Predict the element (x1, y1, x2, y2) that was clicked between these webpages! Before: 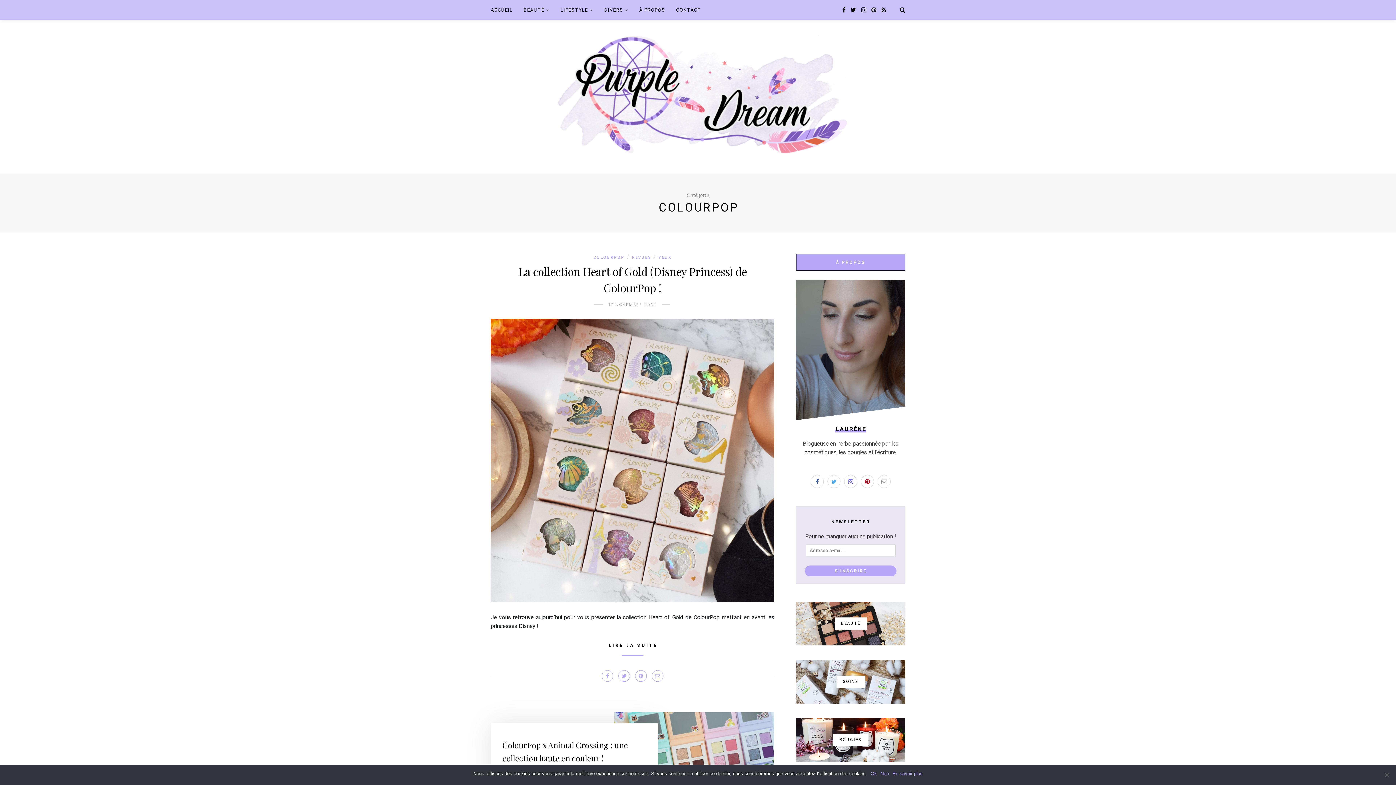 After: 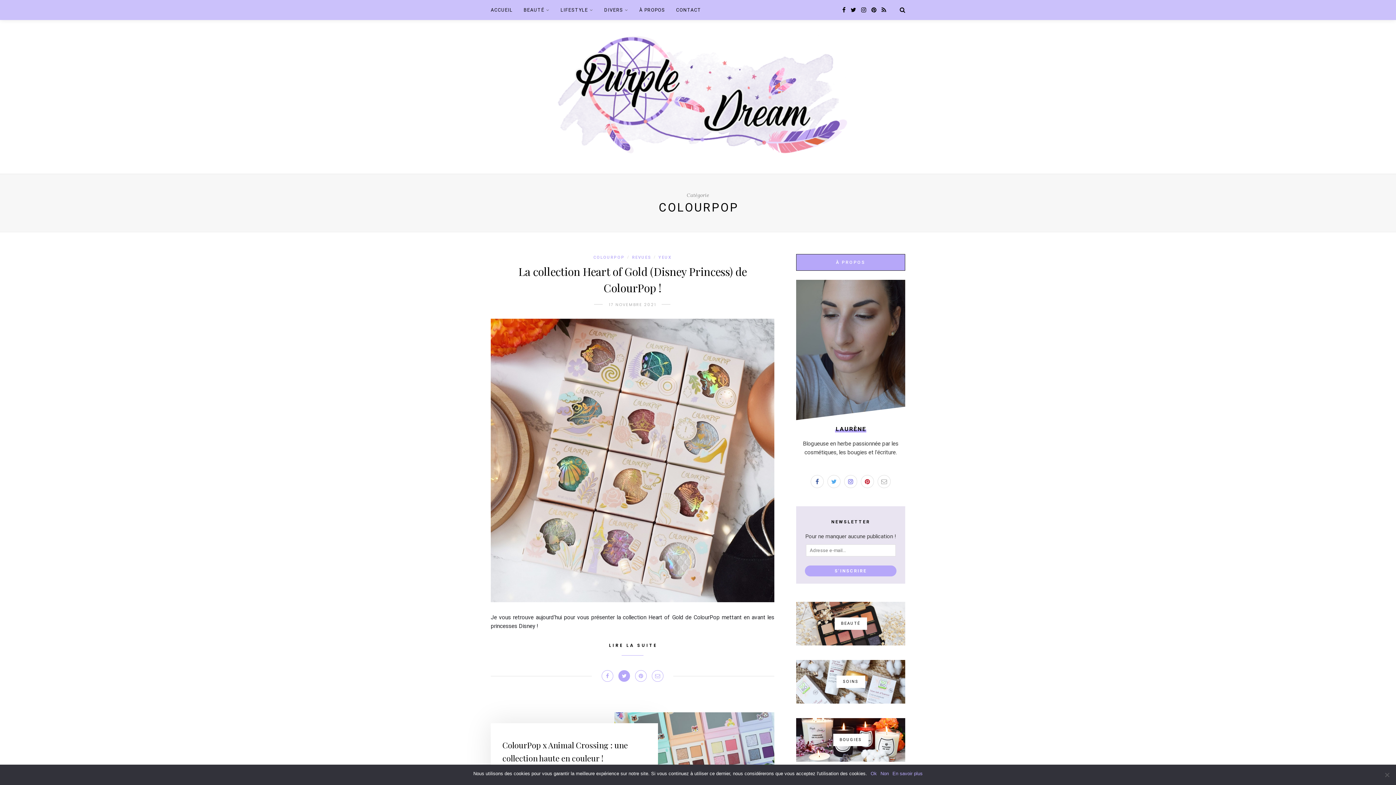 Action: bbox: (618, 670, 630, 682)